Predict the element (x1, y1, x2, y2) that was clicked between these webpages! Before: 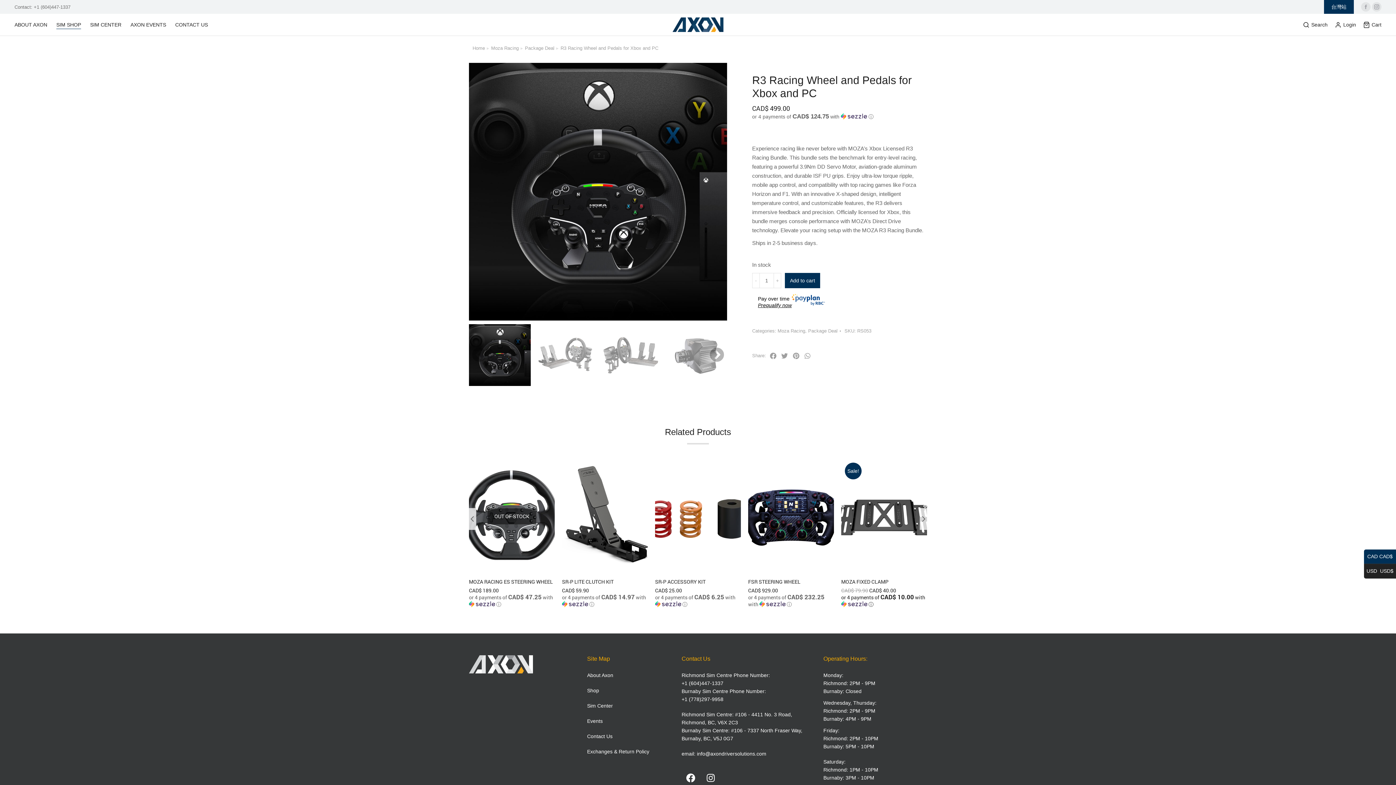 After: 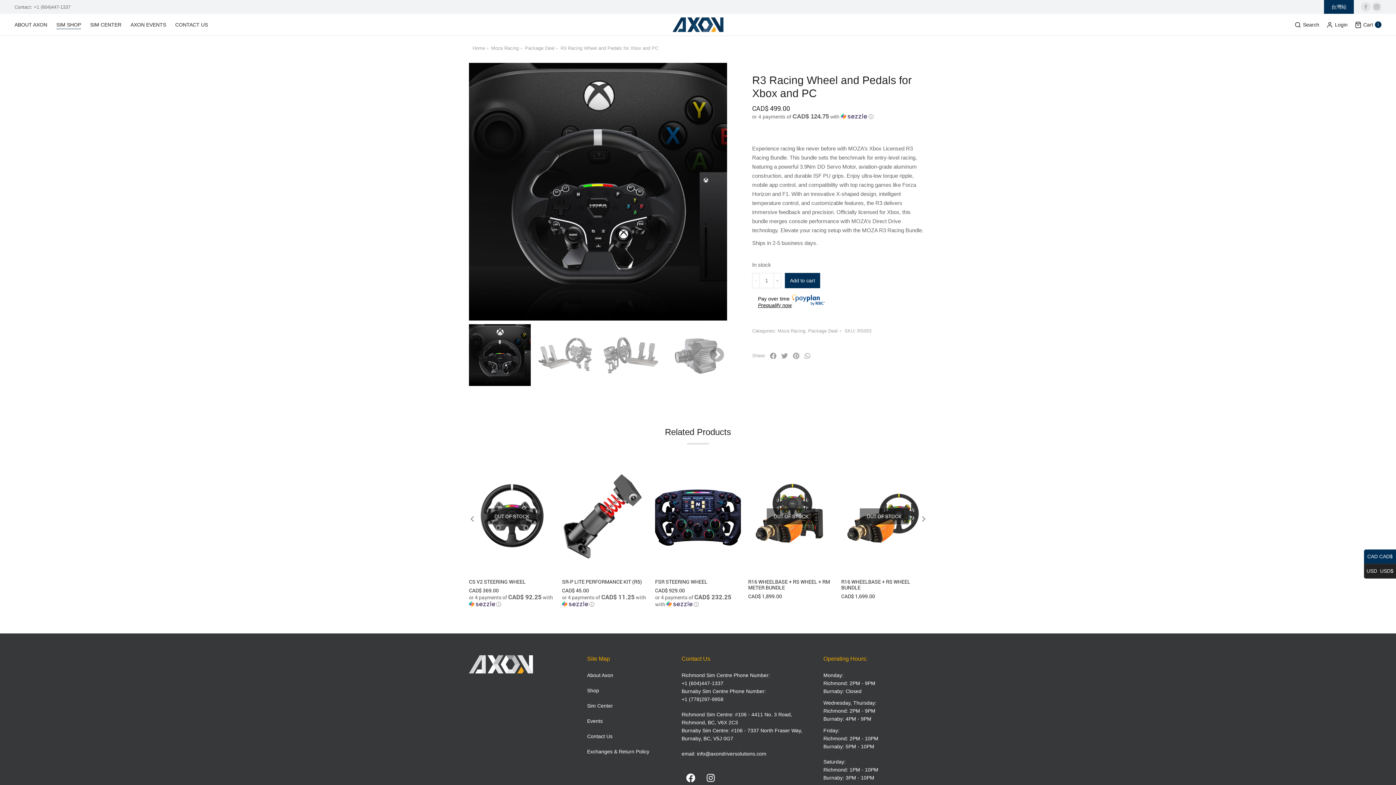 Action: label: Add to cart bbox: (785, 273, 820, 288)